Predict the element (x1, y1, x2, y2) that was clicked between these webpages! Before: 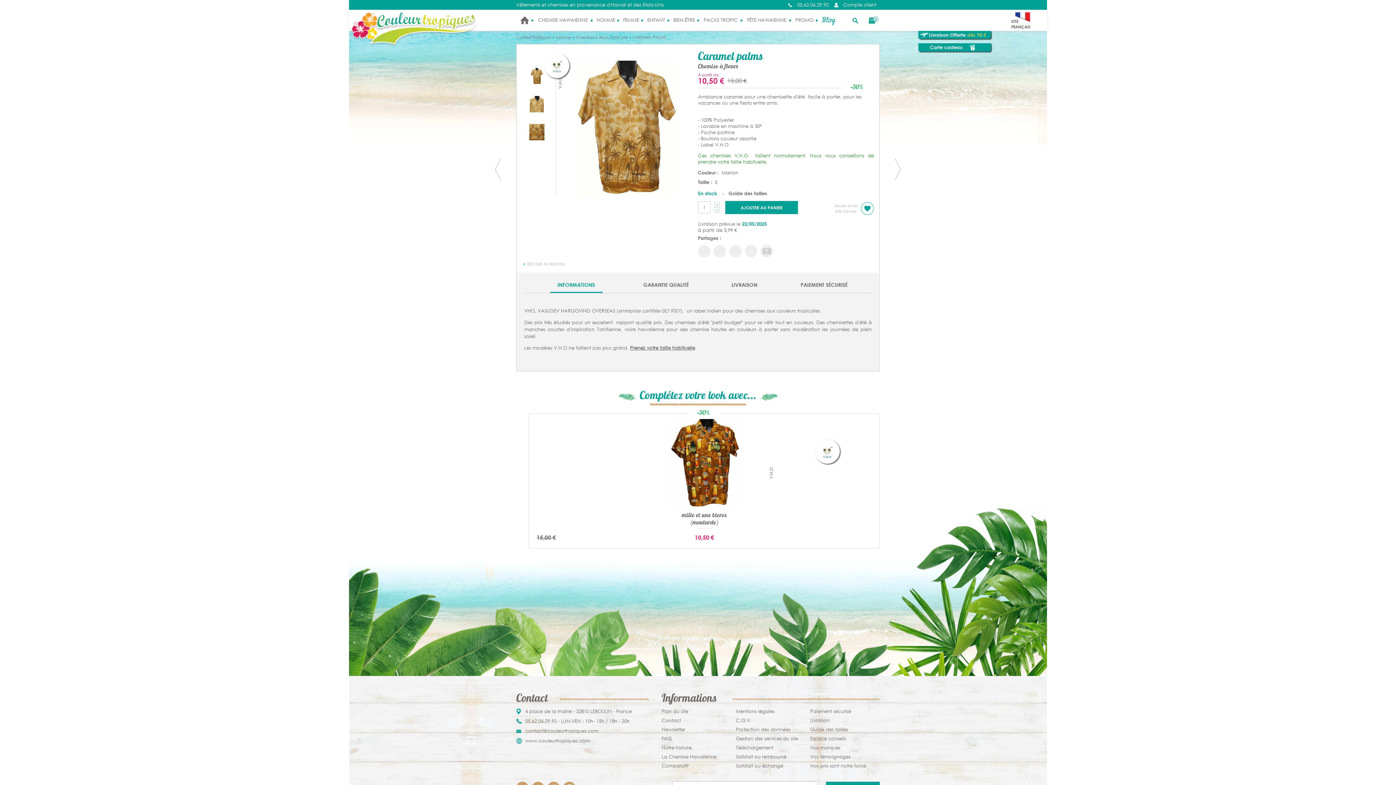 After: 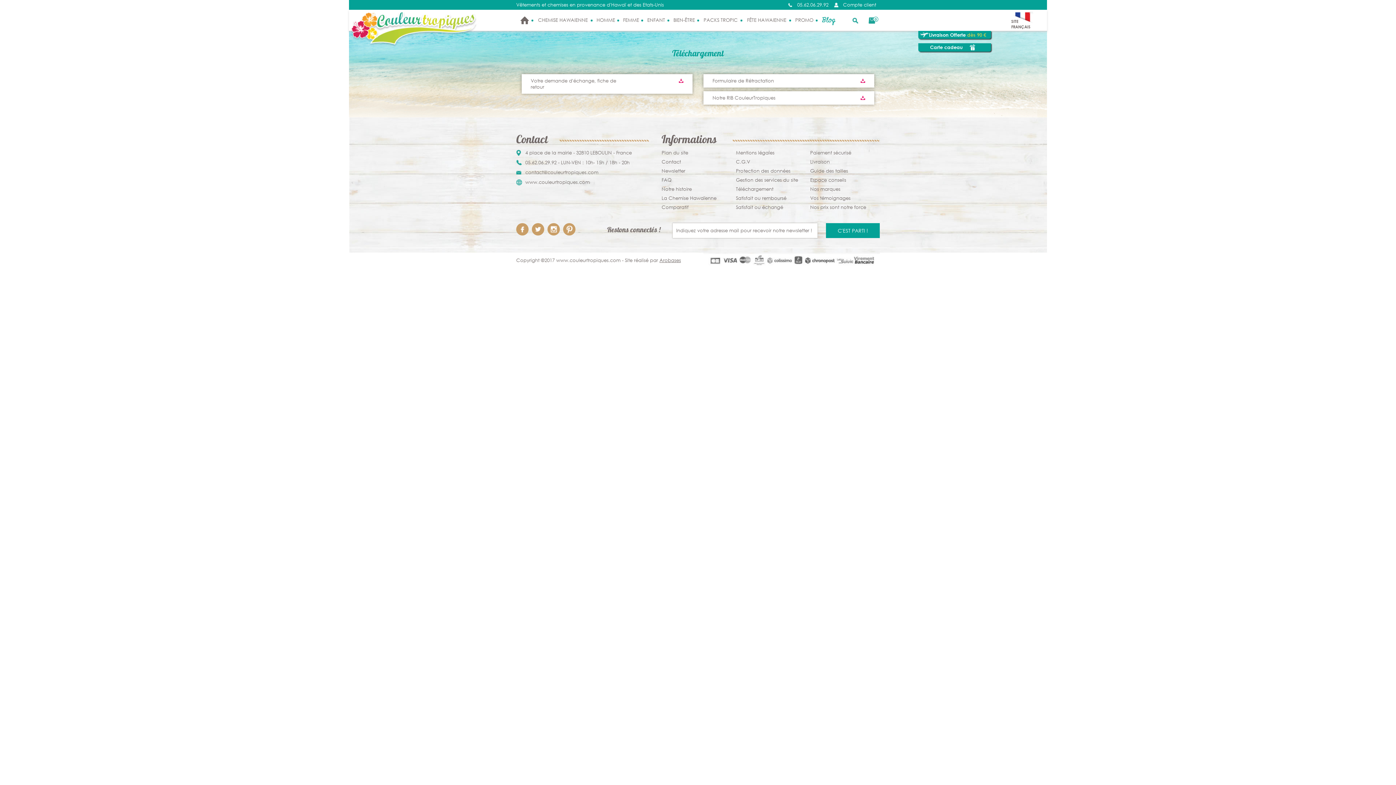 Action: bbox: (736, 743, 773, 753) label: Téléchargement